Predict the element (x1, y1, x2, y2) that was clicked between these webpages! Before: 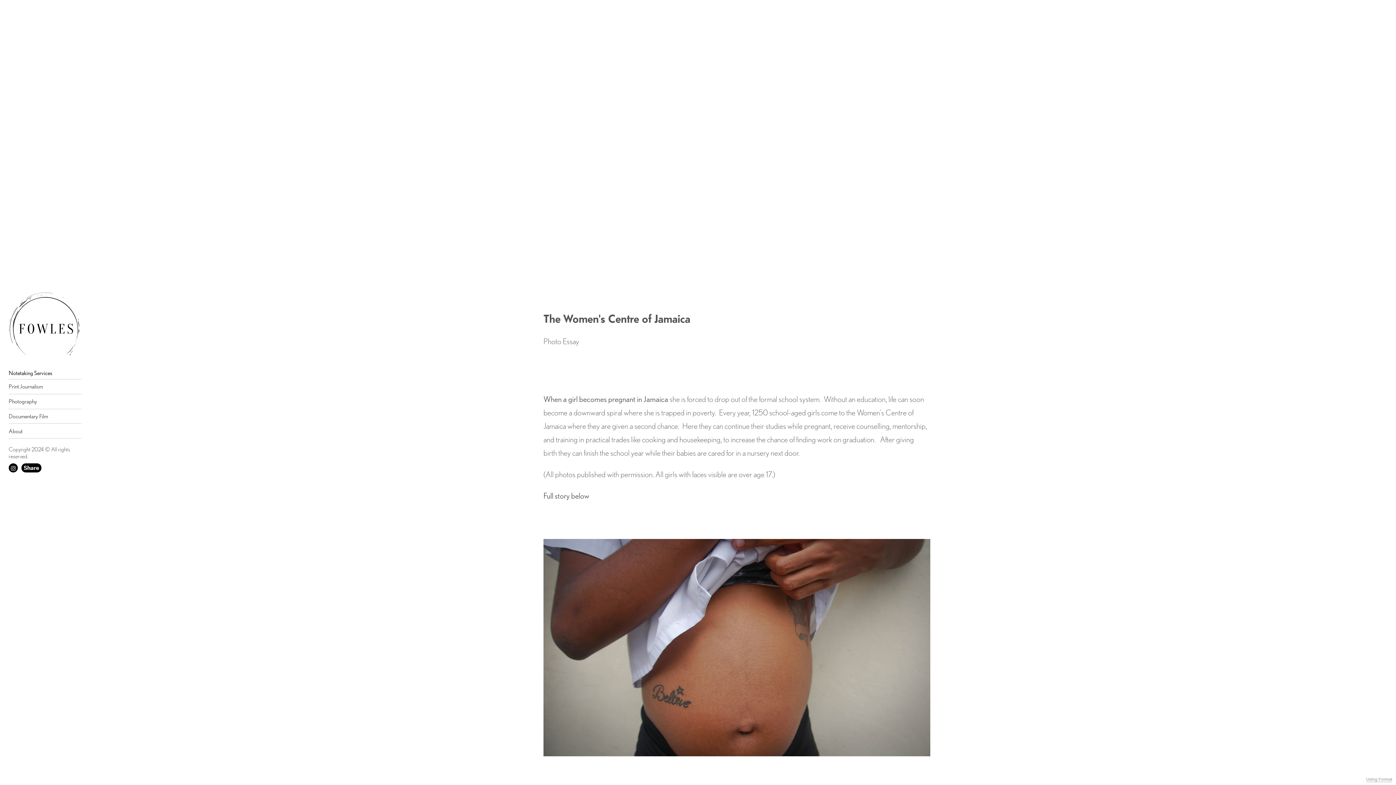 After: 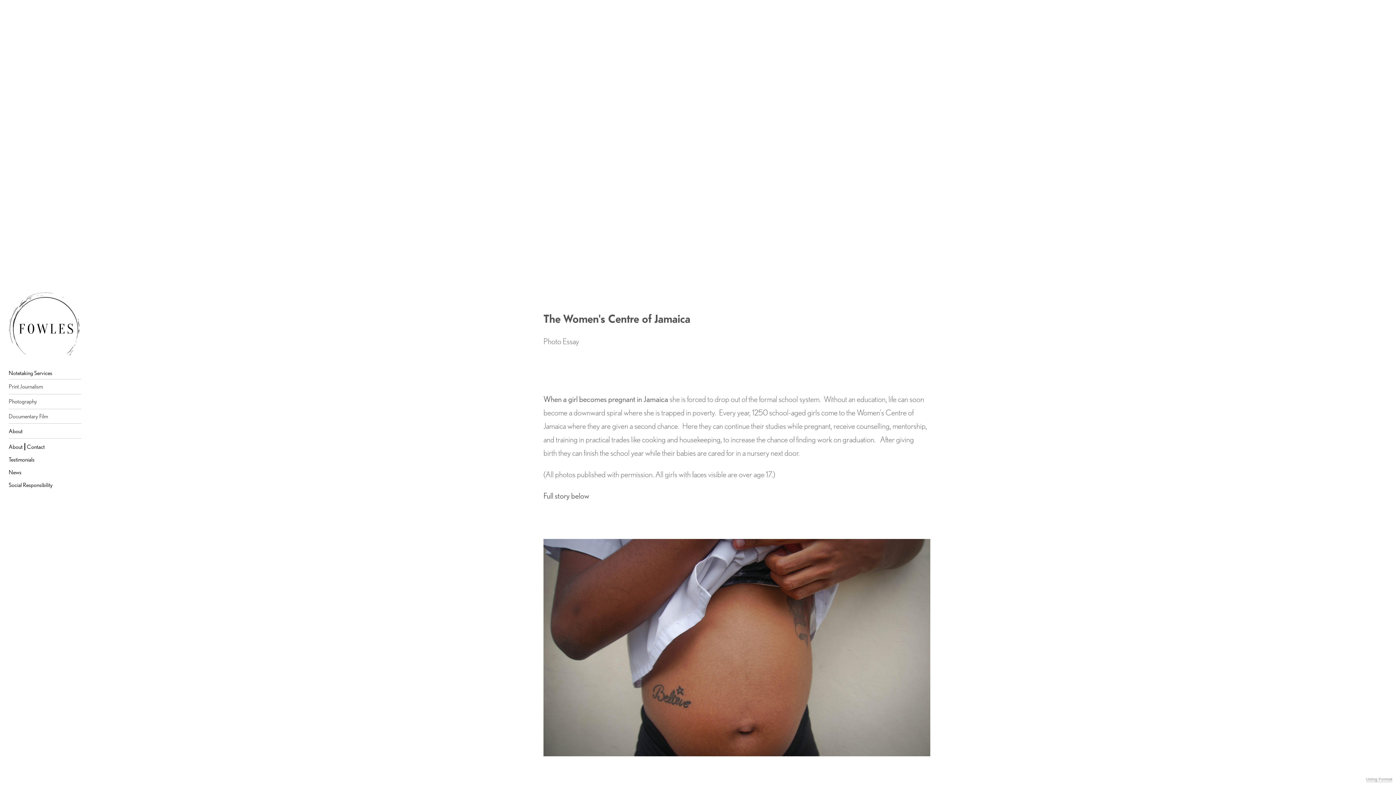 Action: label: About bbox: (8, 423, 81, 438)